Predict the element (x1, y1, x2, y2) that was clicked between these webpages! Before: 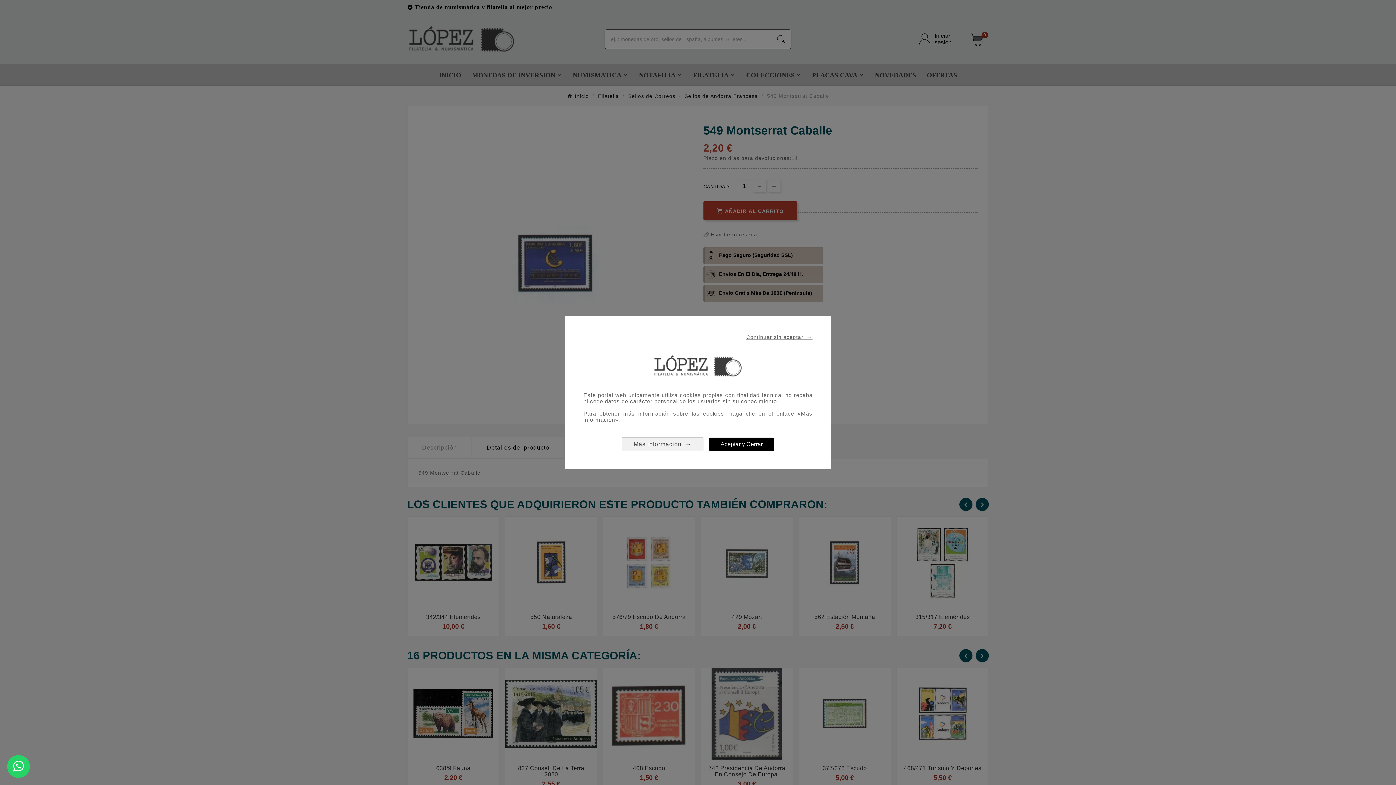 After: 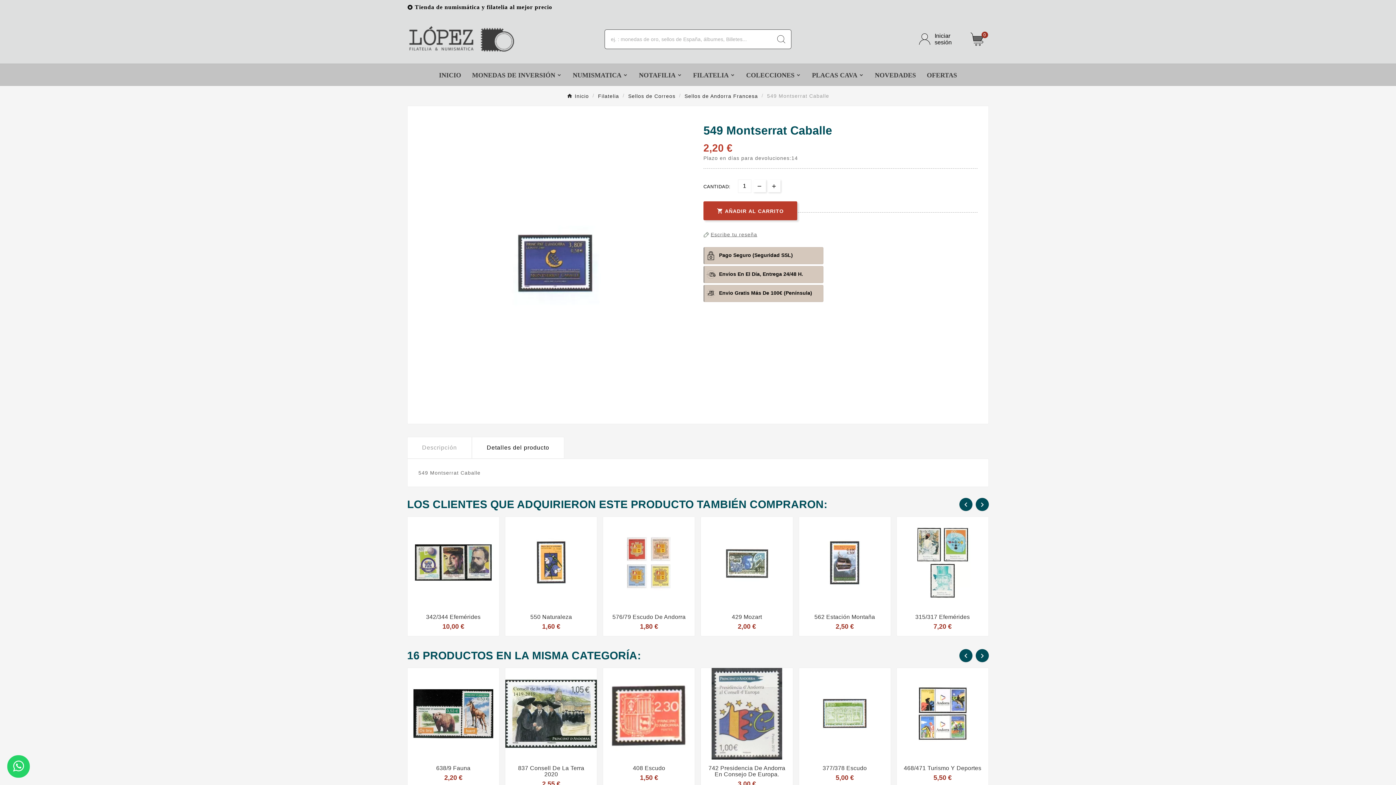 Action: label: Aceptar y Cerrar bbox: (709, 437, 774, 450)